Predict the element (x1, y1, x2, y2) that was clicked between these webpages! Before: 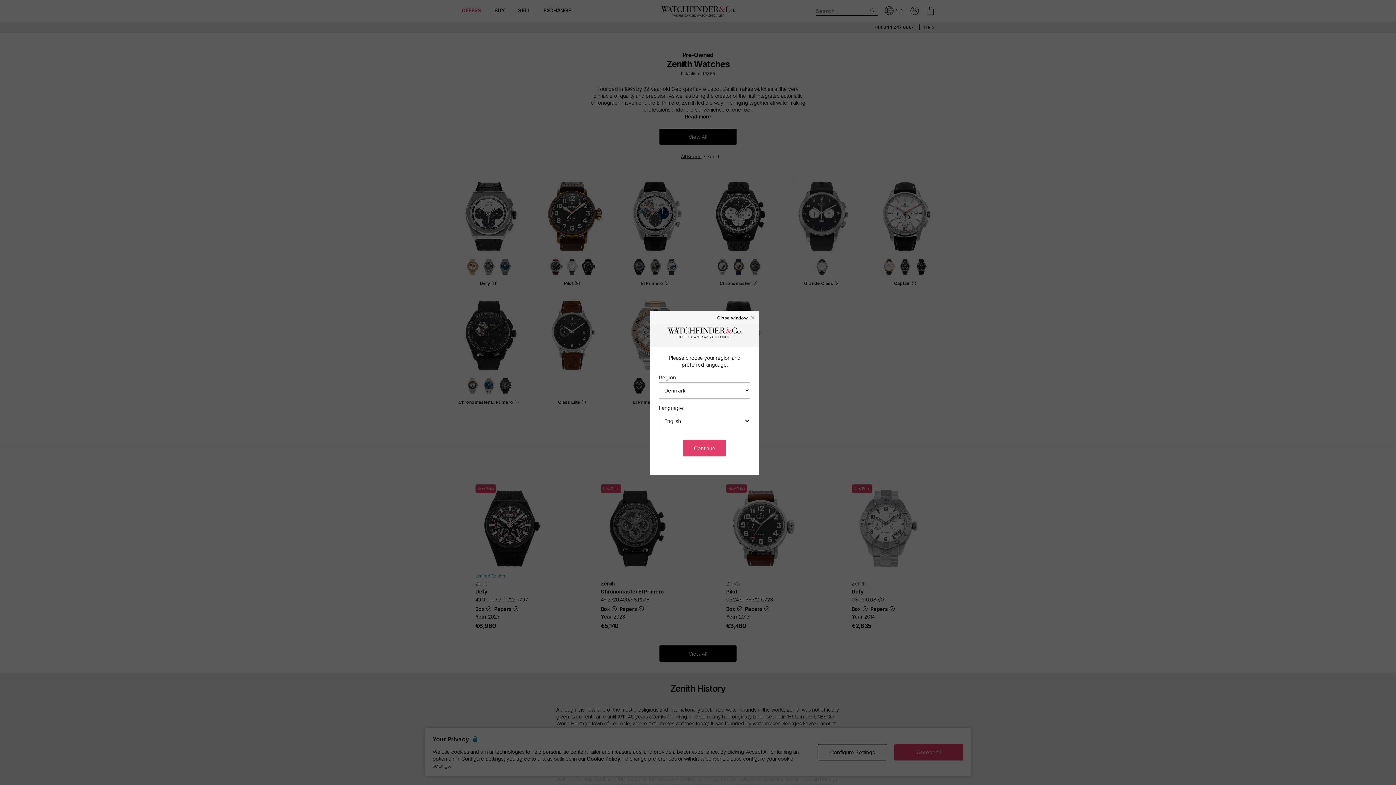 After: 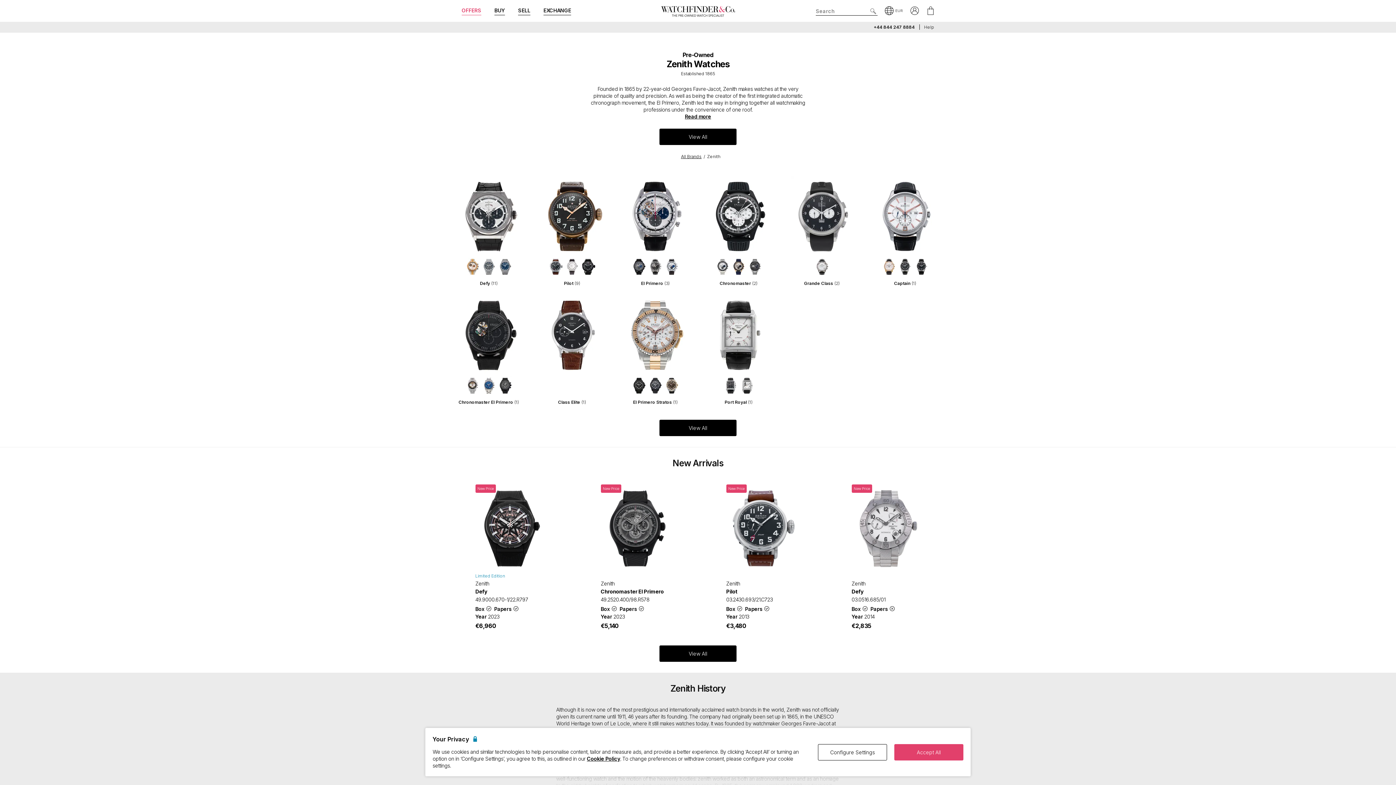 Action: bbox: (717, 315, 755, 320) label: Close window ×